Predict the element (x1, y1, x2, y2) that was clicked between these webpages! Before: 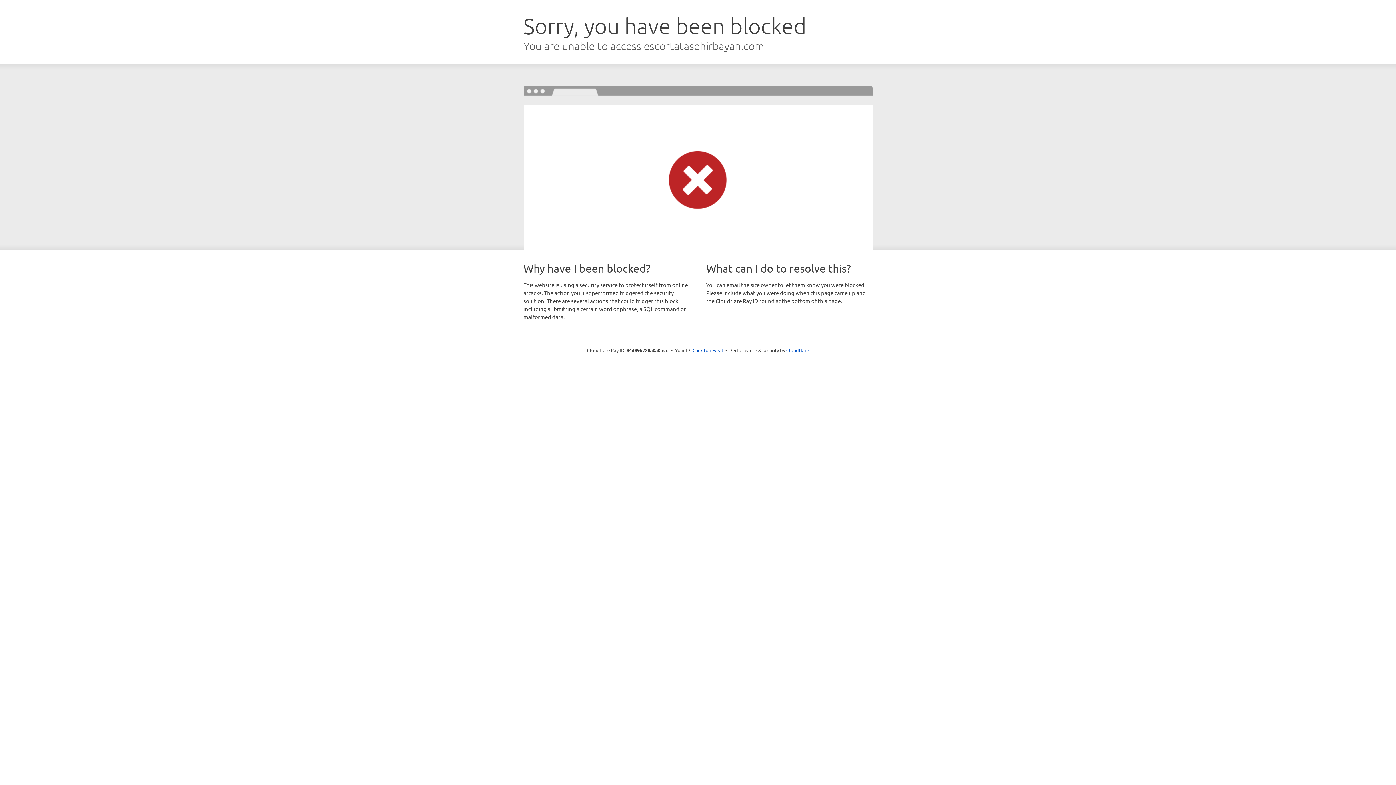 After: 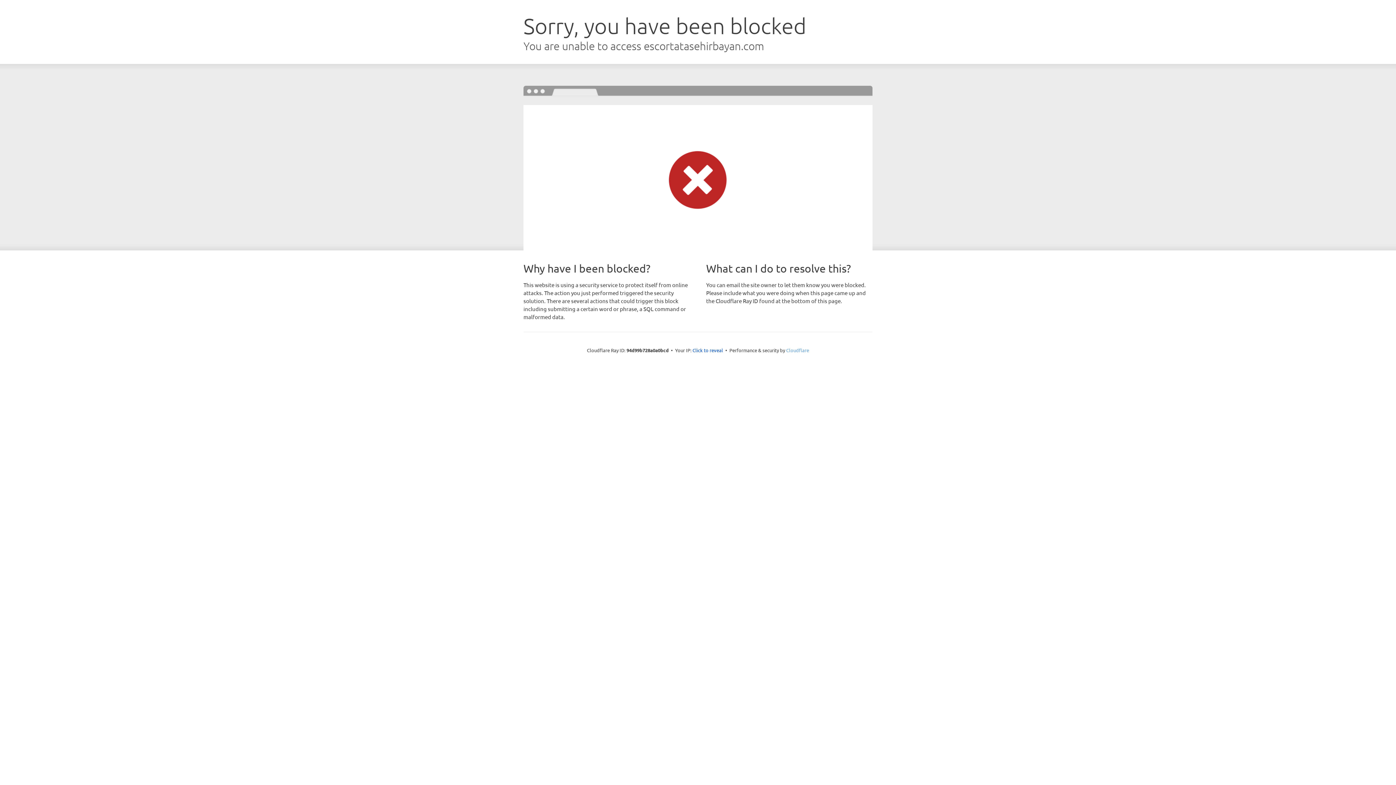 Action: bbox: (786, 347, 809, 353) label: Cloudflare